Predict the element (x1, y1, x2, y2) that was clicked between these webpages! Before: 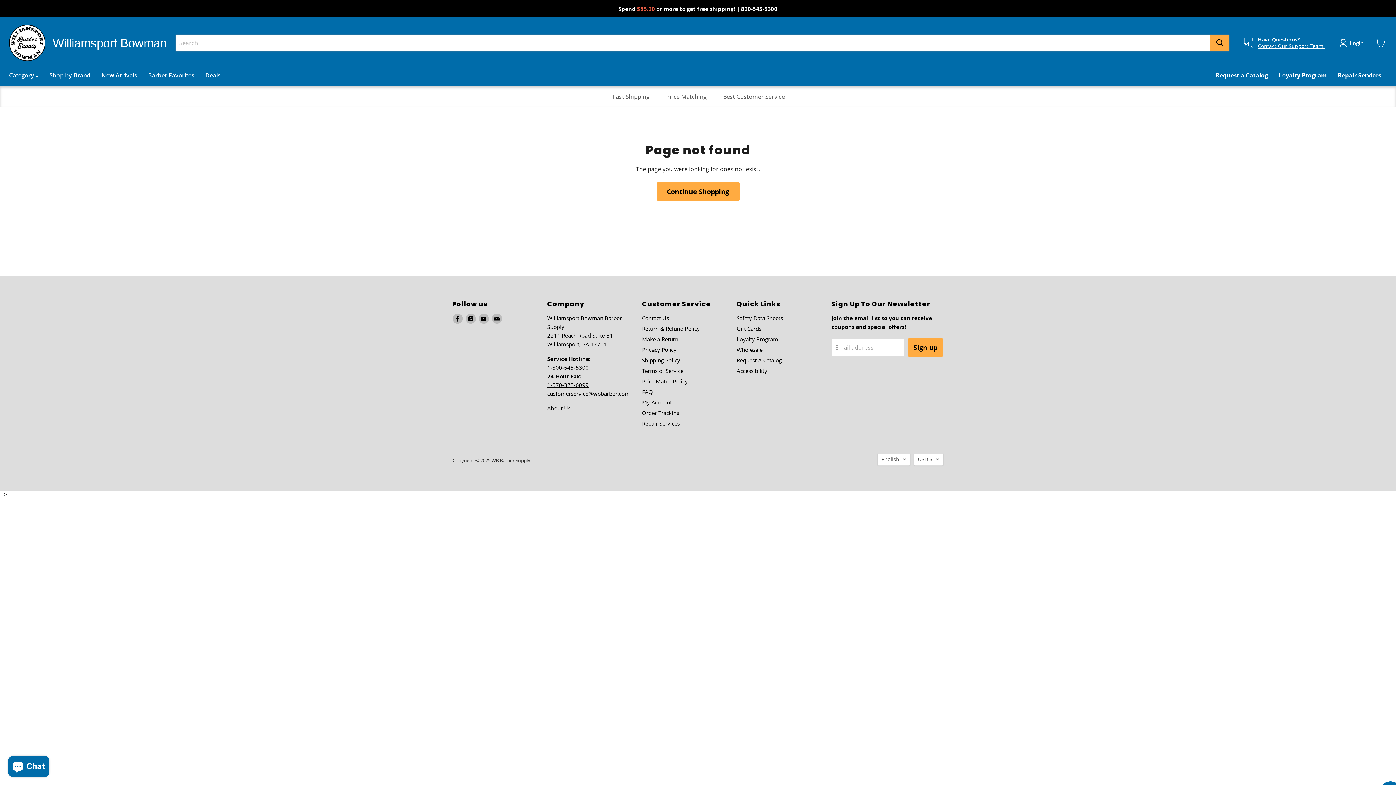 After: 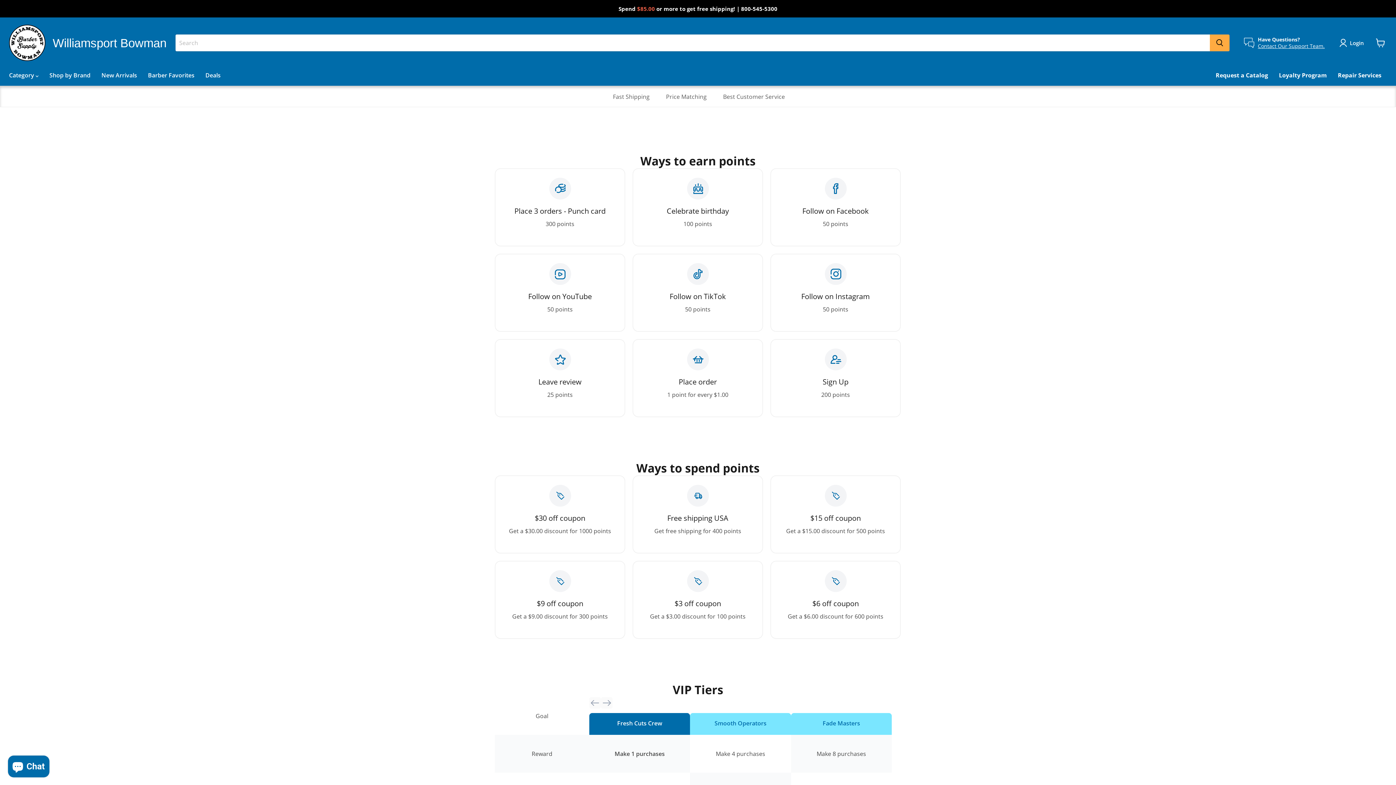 Action: label: Loyalty Program bbox: (736, 335, 778, 342)